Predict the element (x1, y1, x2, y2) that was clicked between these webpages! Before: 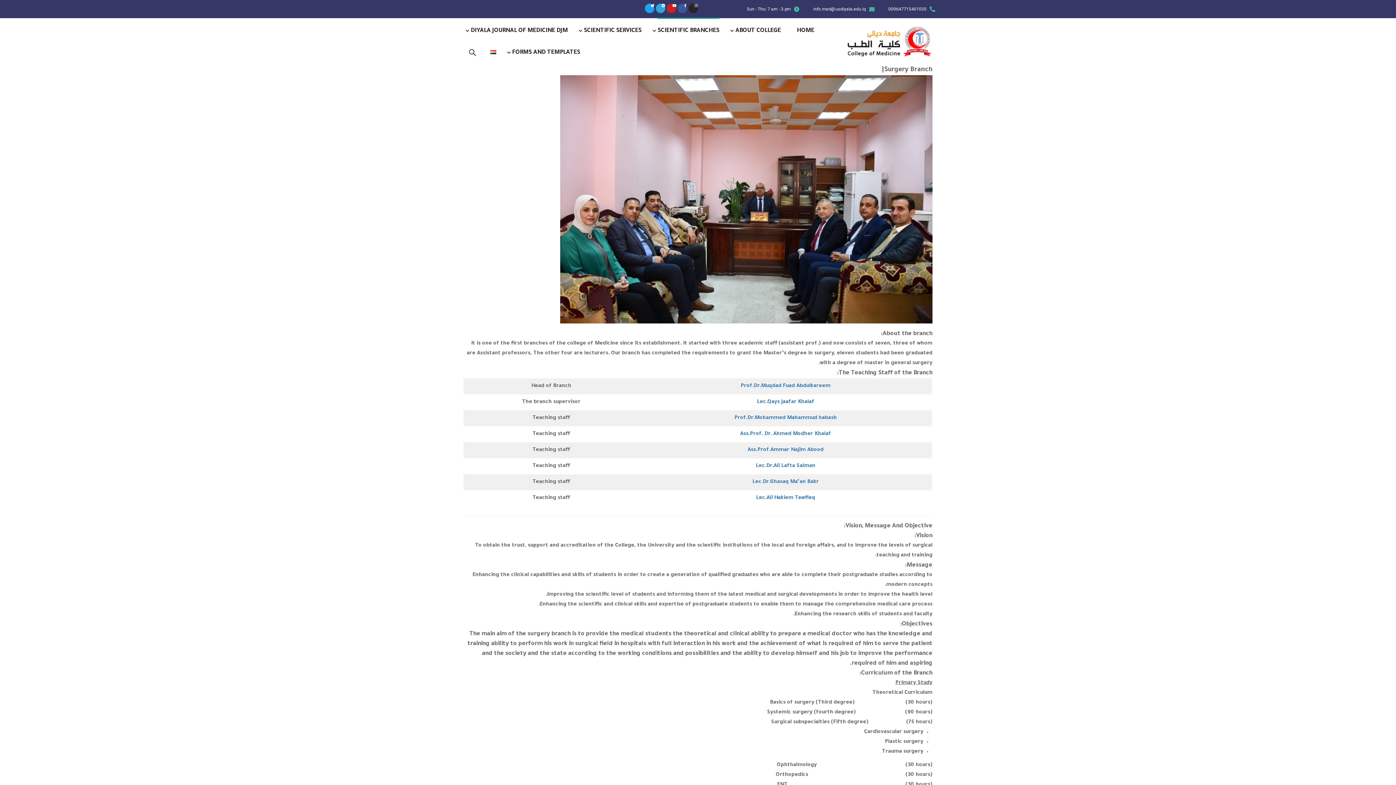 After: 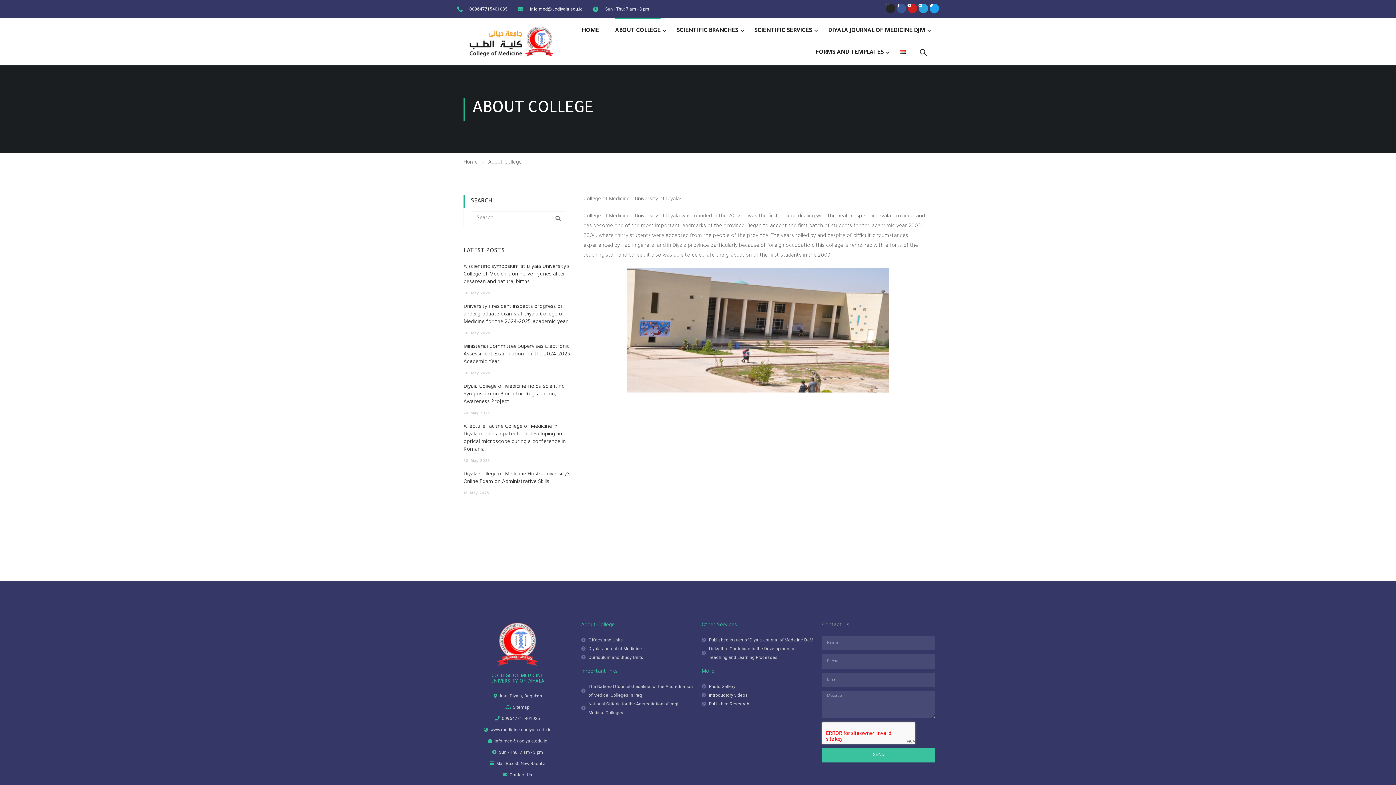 Action: label: ABOUT COLLEGE bbox: (728, 20, 788, 41)